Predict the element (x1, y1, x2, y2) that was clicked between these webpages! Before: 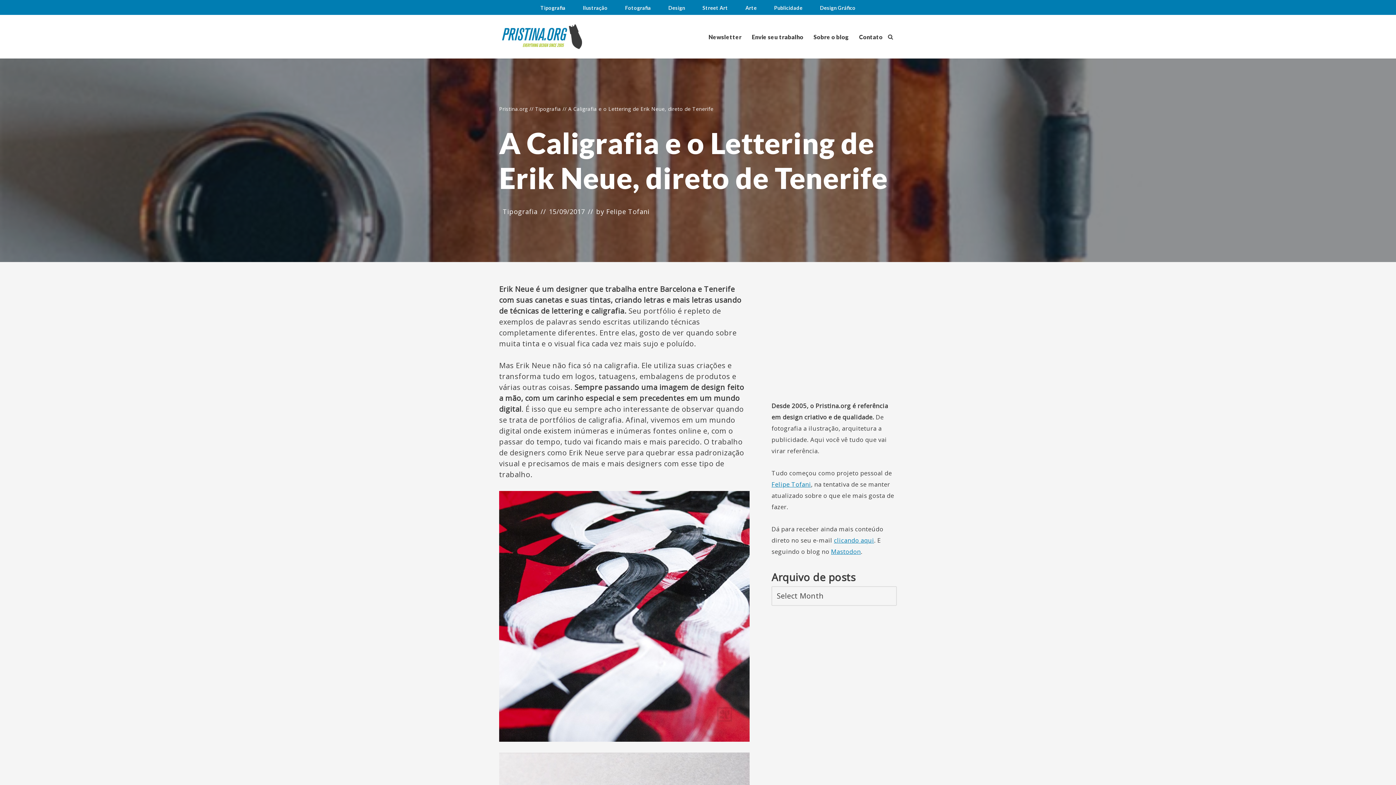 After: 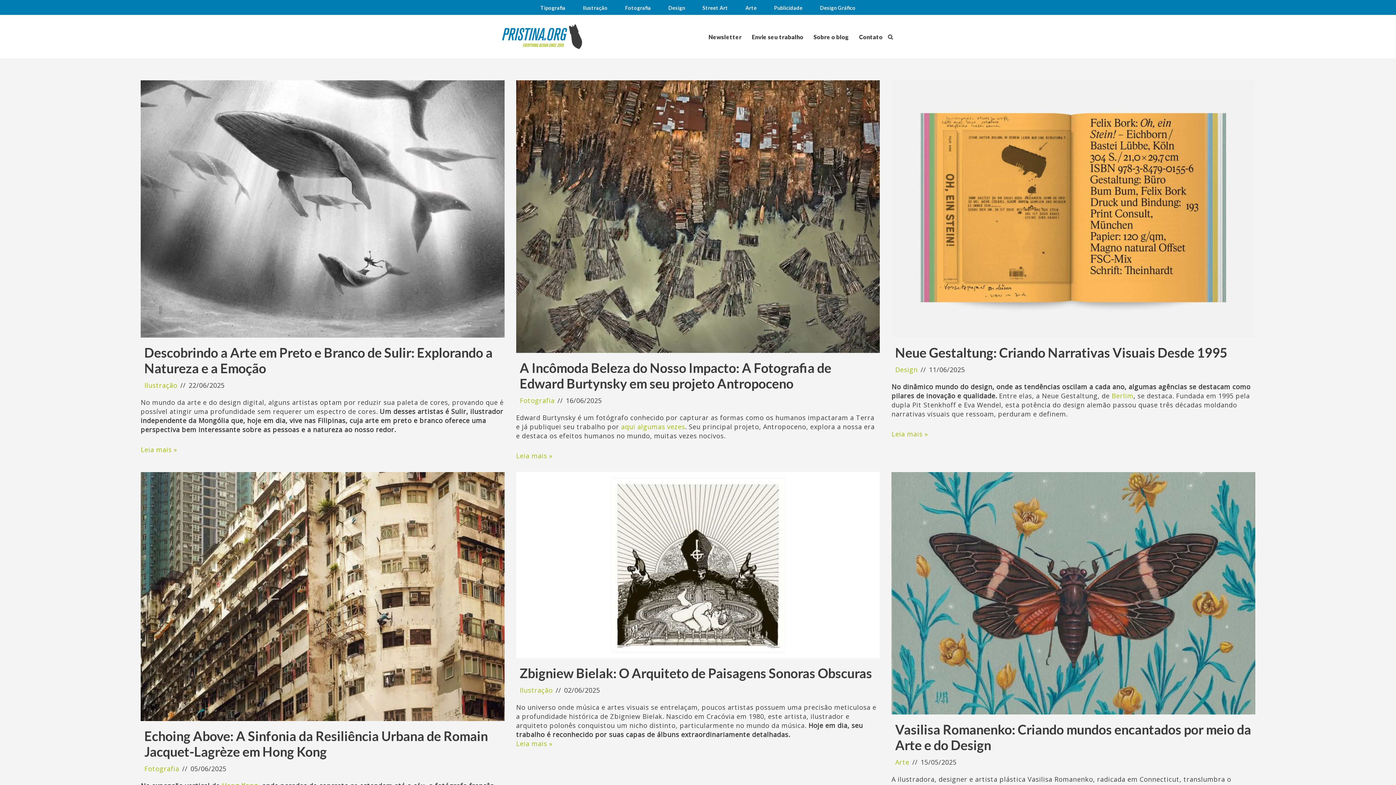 Action: label: Felipe Tofani bbox: (606, 207, 649, 216)